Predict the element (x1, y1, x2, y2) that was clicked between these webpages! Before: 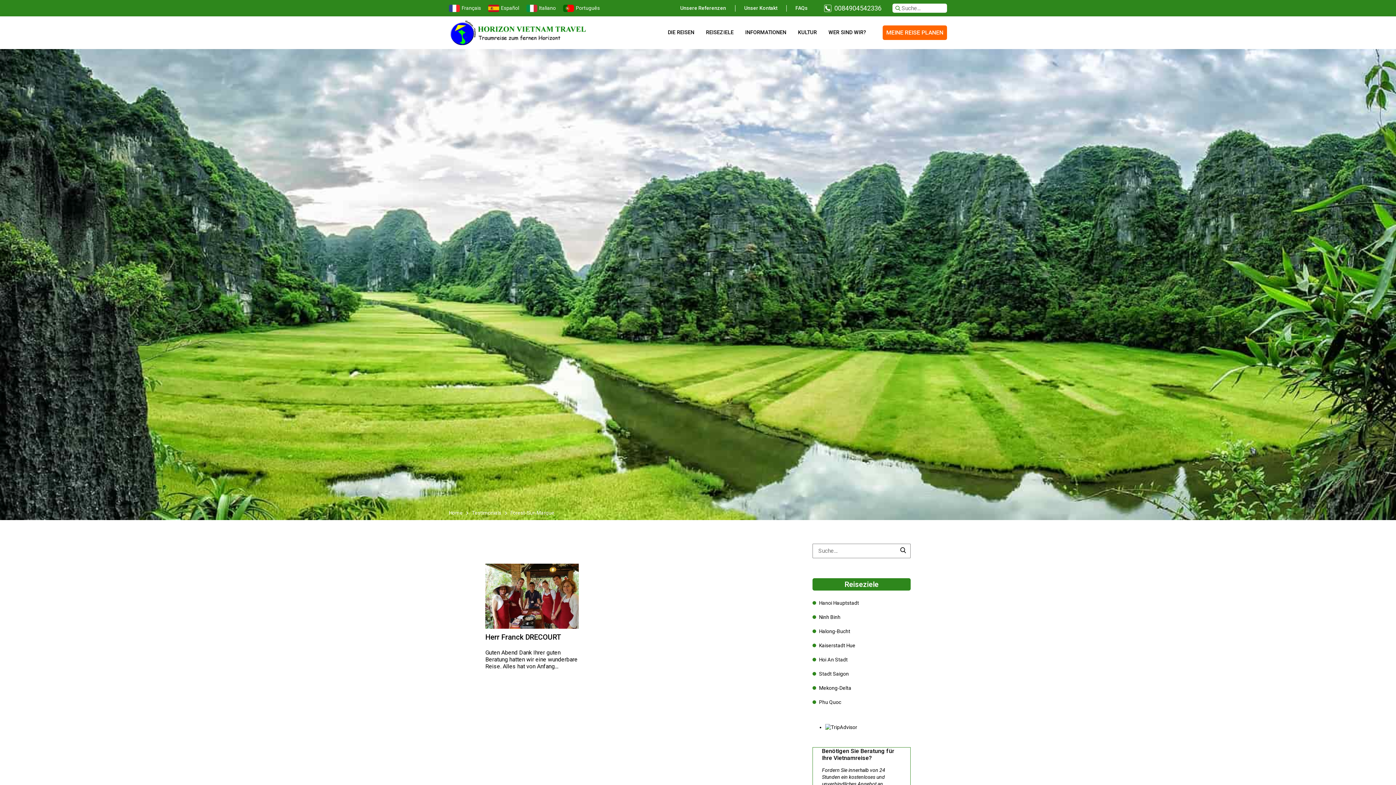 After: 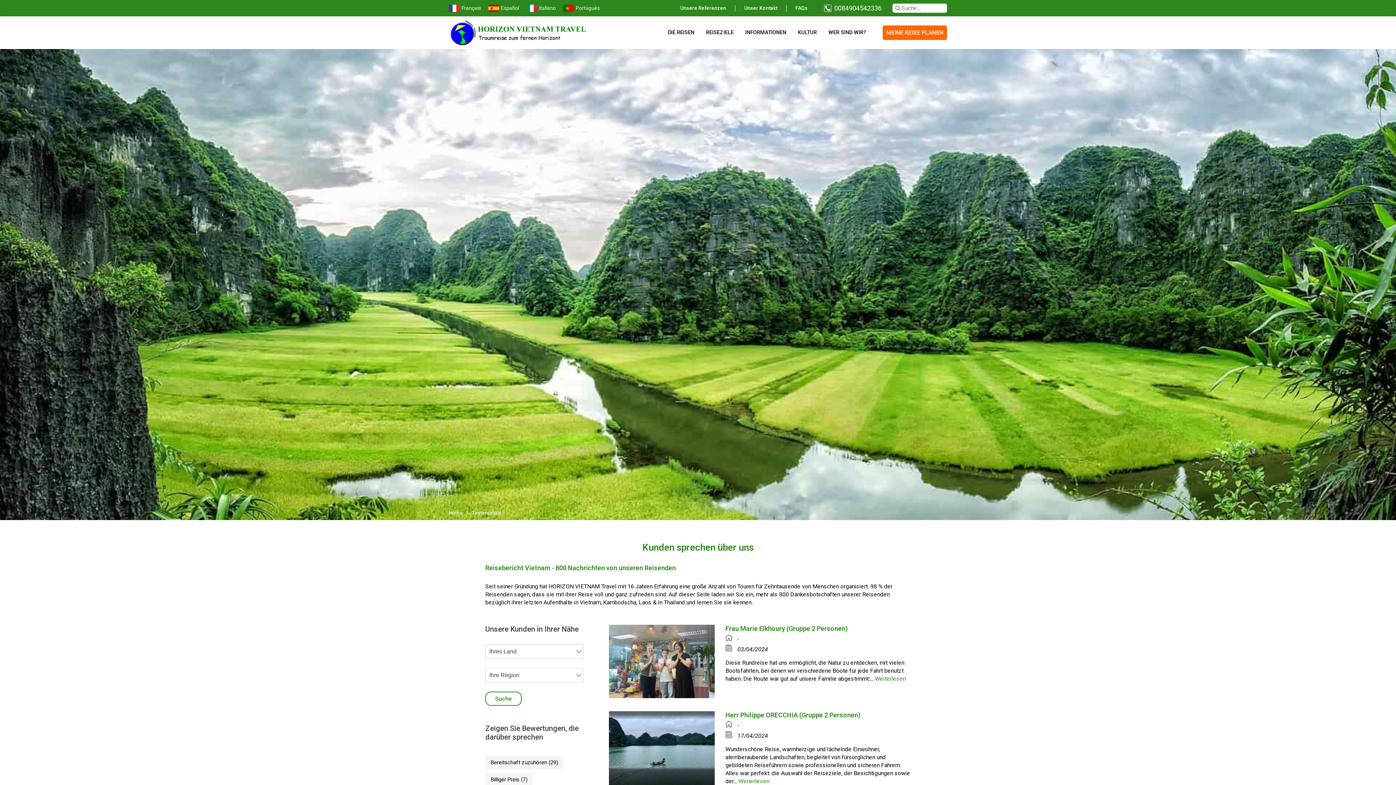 Action: bbox: (680, 5, 726, 10) label: Unsere Referenzen